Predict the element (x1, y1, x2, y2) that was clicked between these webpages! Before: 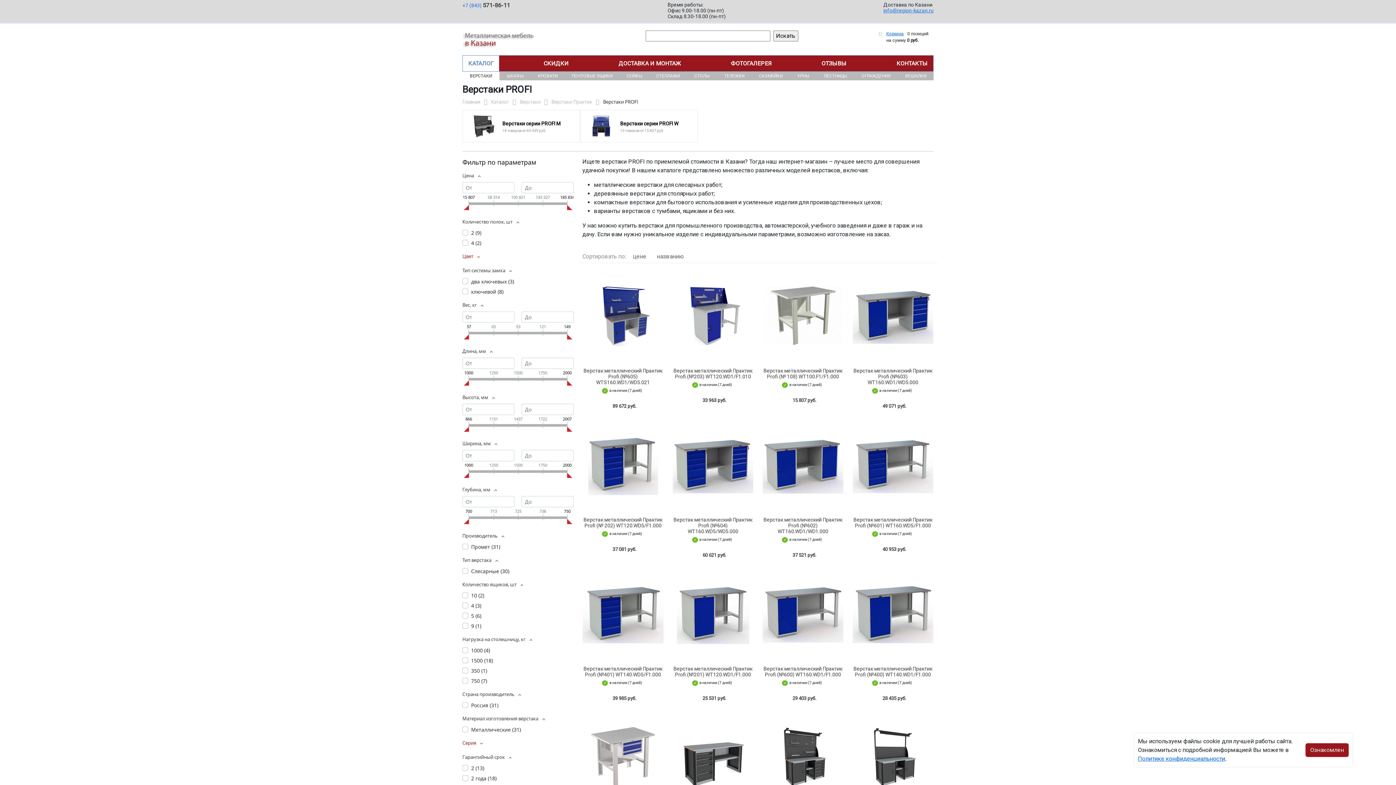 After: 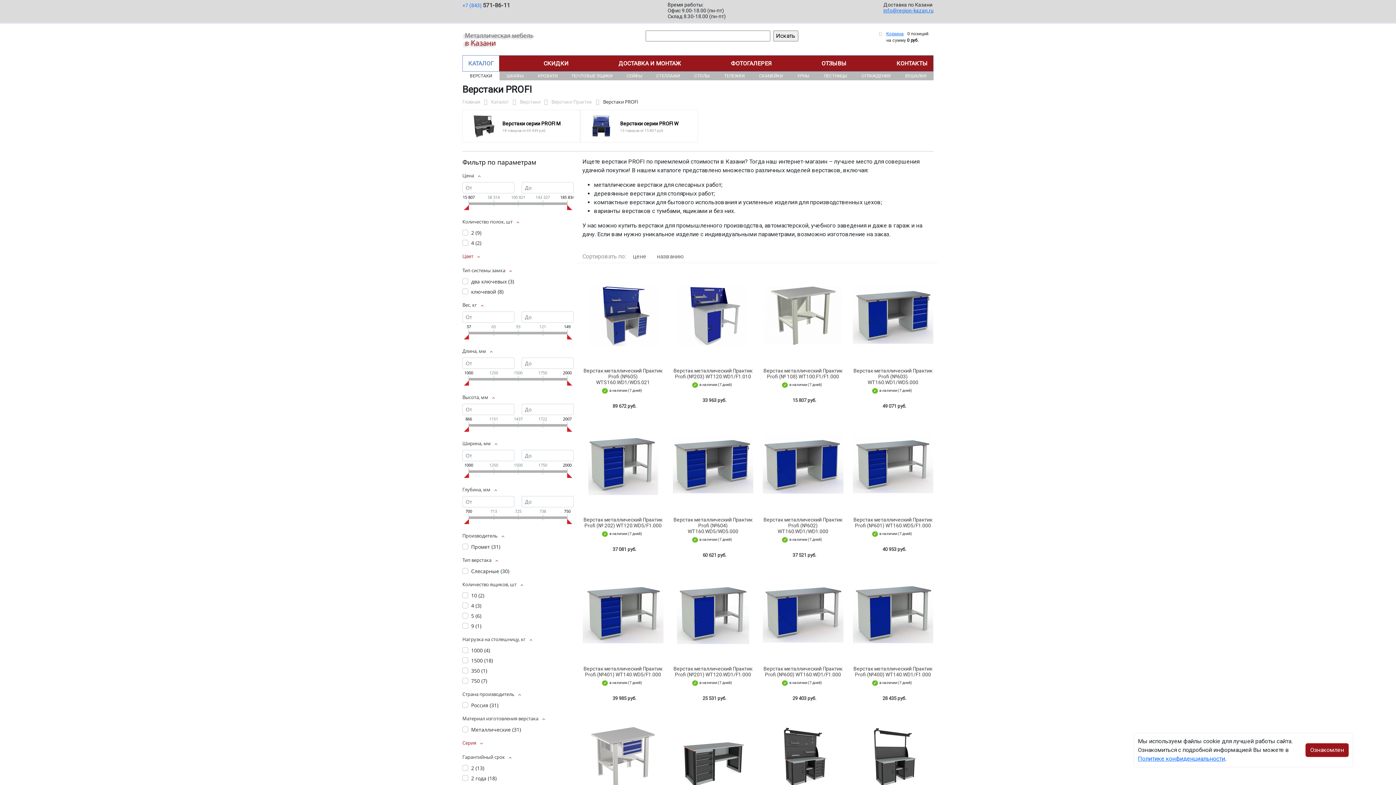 Action: bbox: (464, 426, 469, 432)